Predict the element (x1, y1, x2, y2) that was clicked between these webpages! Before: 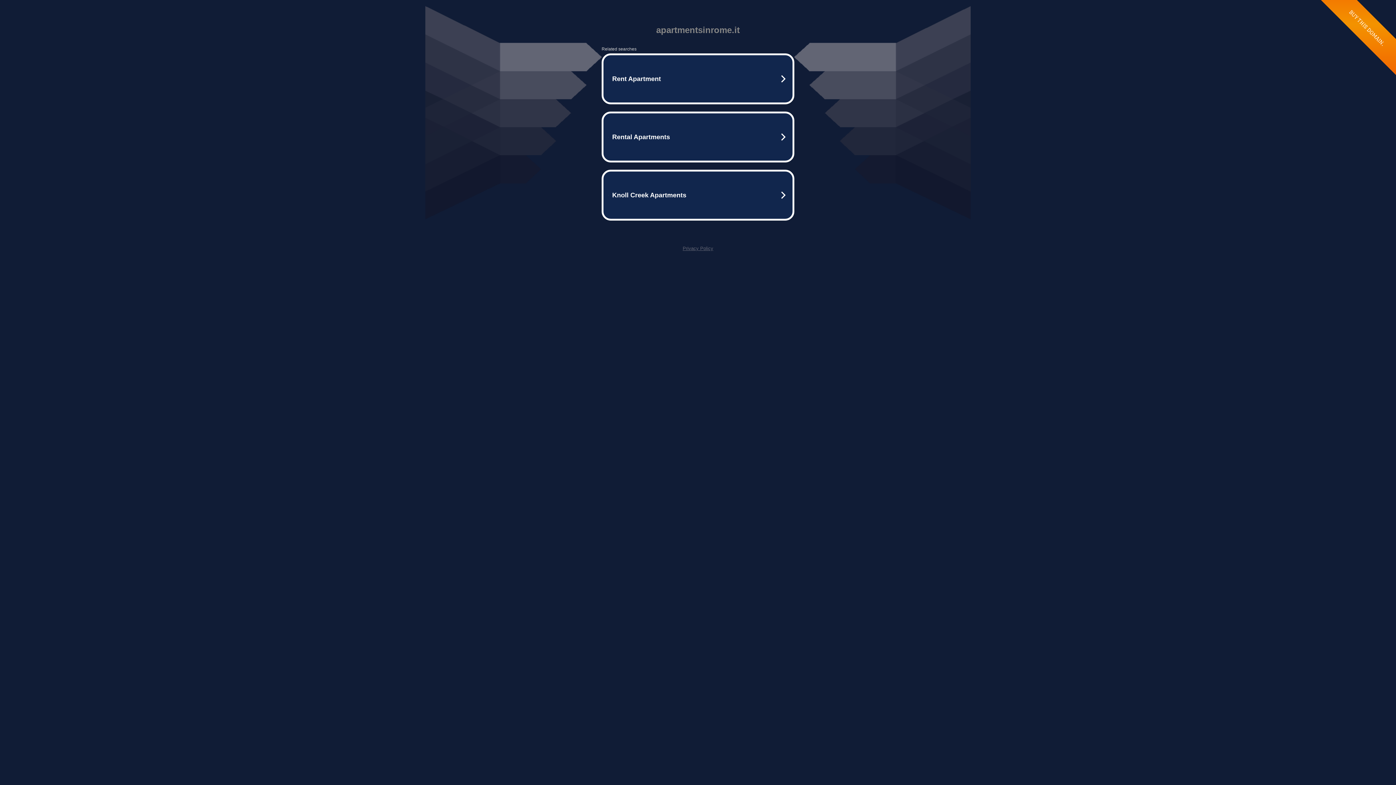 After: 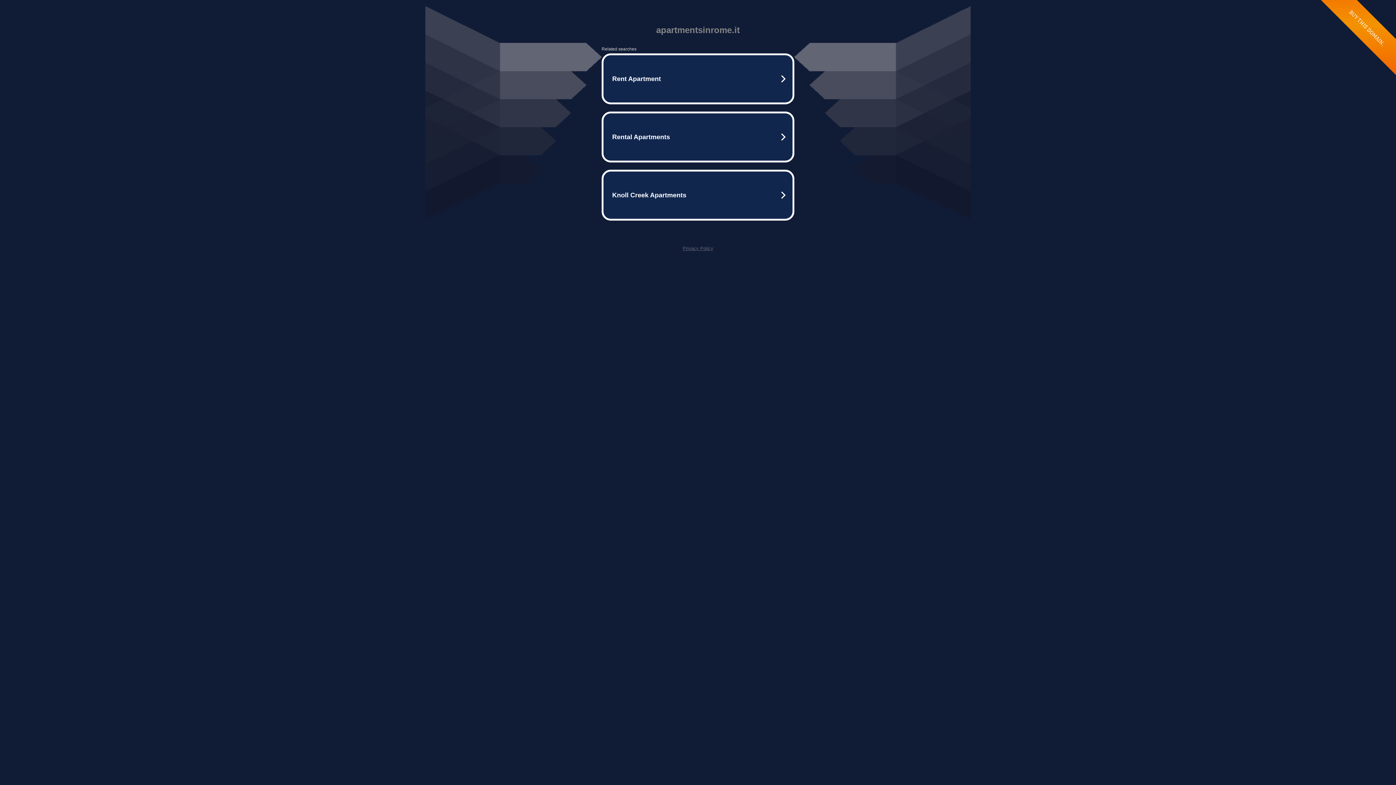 Action: label: Privacy Policy bbox: (682, 245, 713, 251)